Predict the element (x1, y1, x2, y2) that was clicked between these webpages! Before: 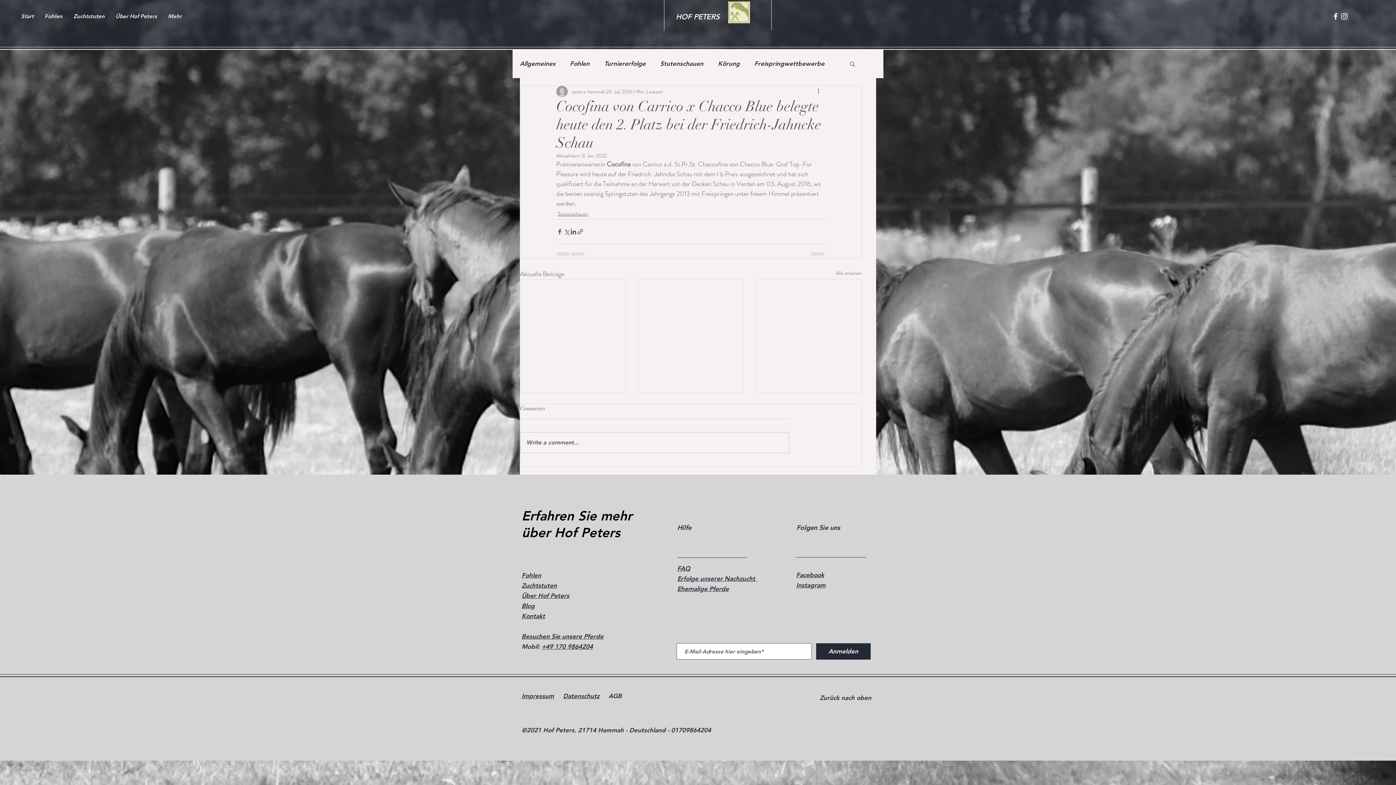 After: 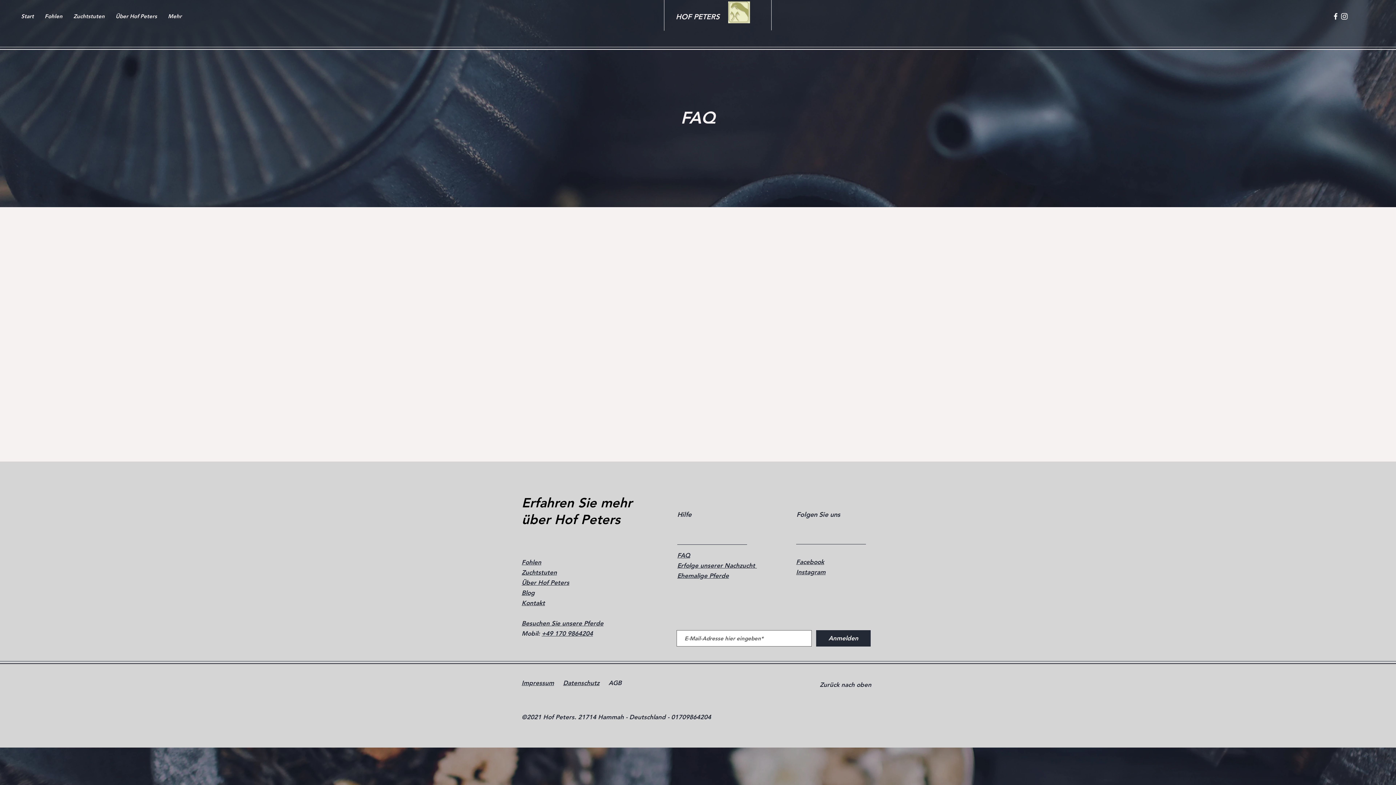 Action: bbox: (677, 565, 690, 572) label: FAQ